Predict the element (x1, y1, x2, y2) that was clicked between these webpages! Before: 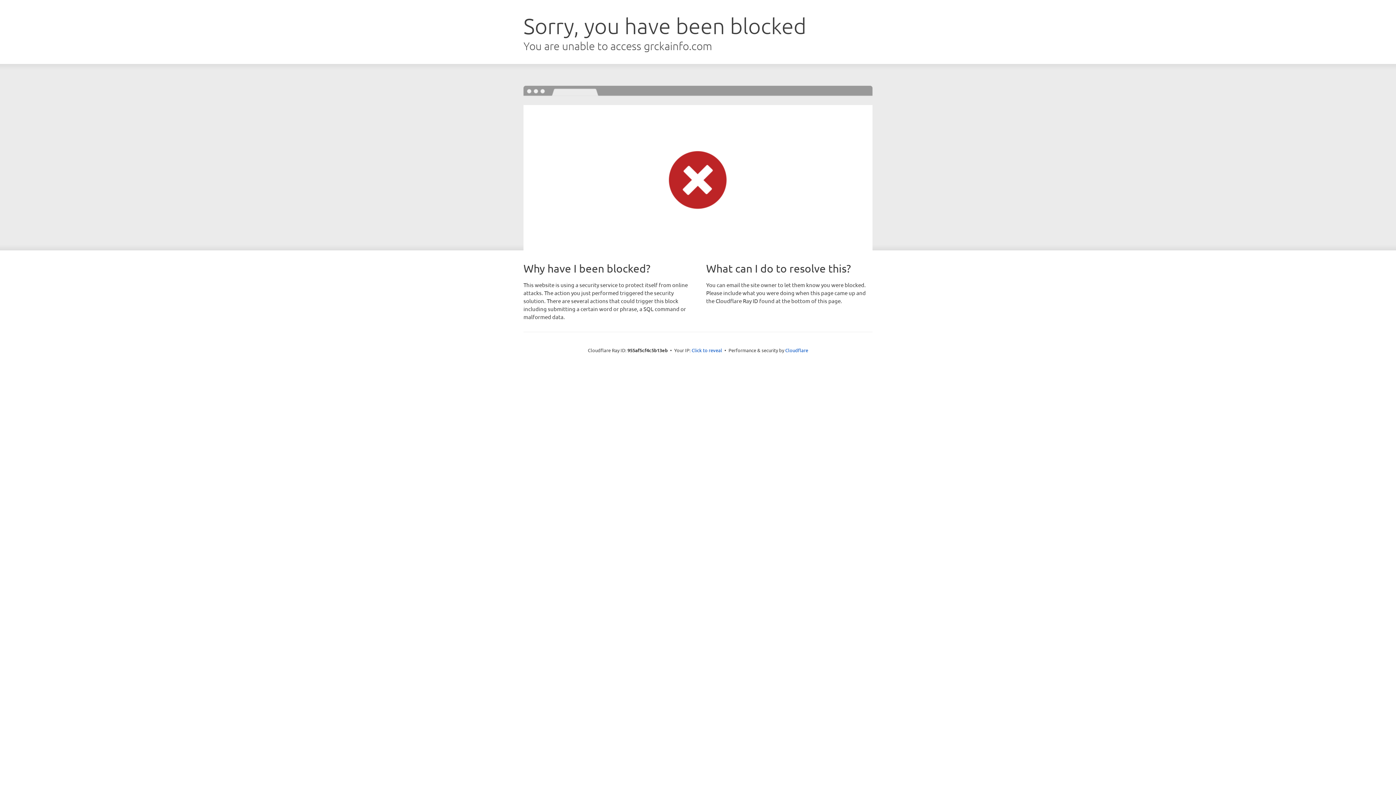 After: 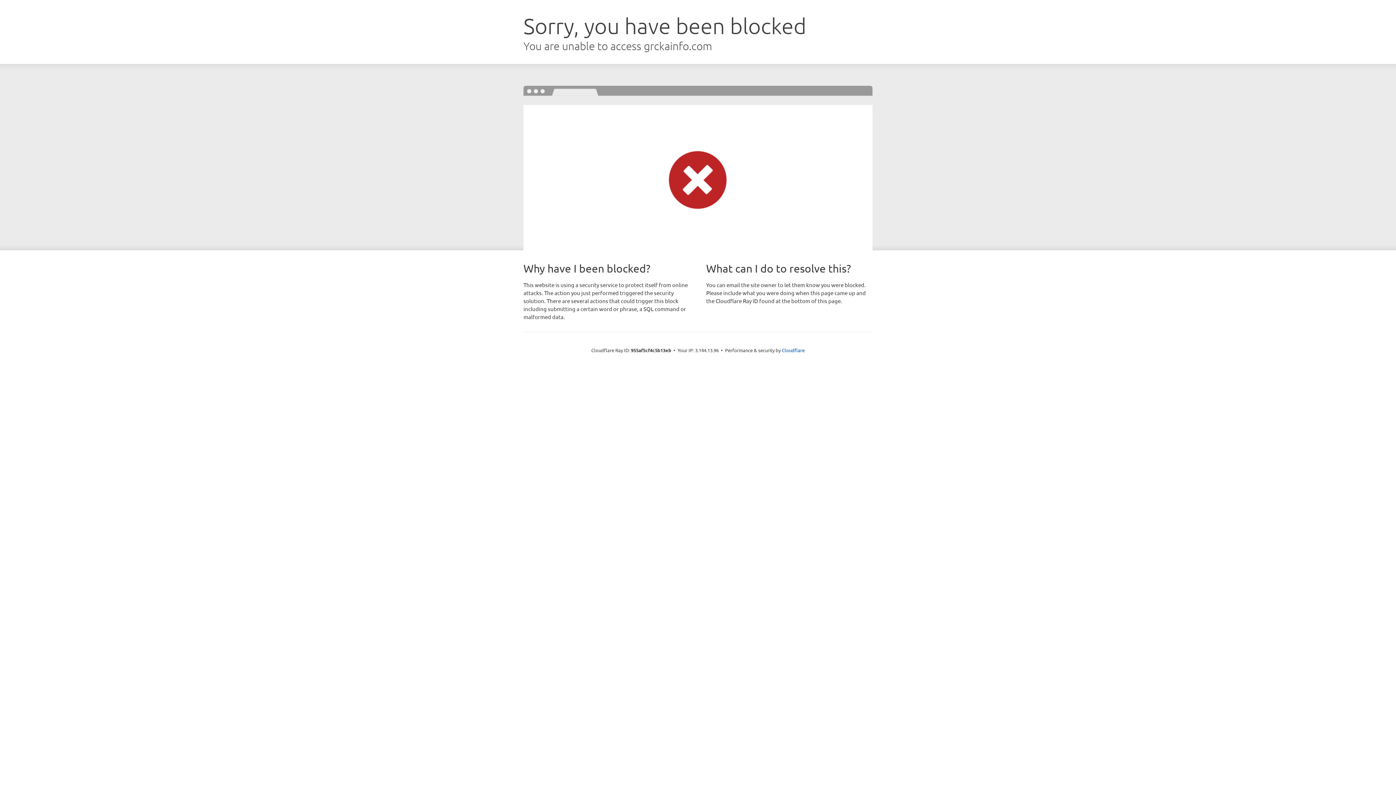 Action: bbox: (691, 346, 722, 353) label: Click to reveal